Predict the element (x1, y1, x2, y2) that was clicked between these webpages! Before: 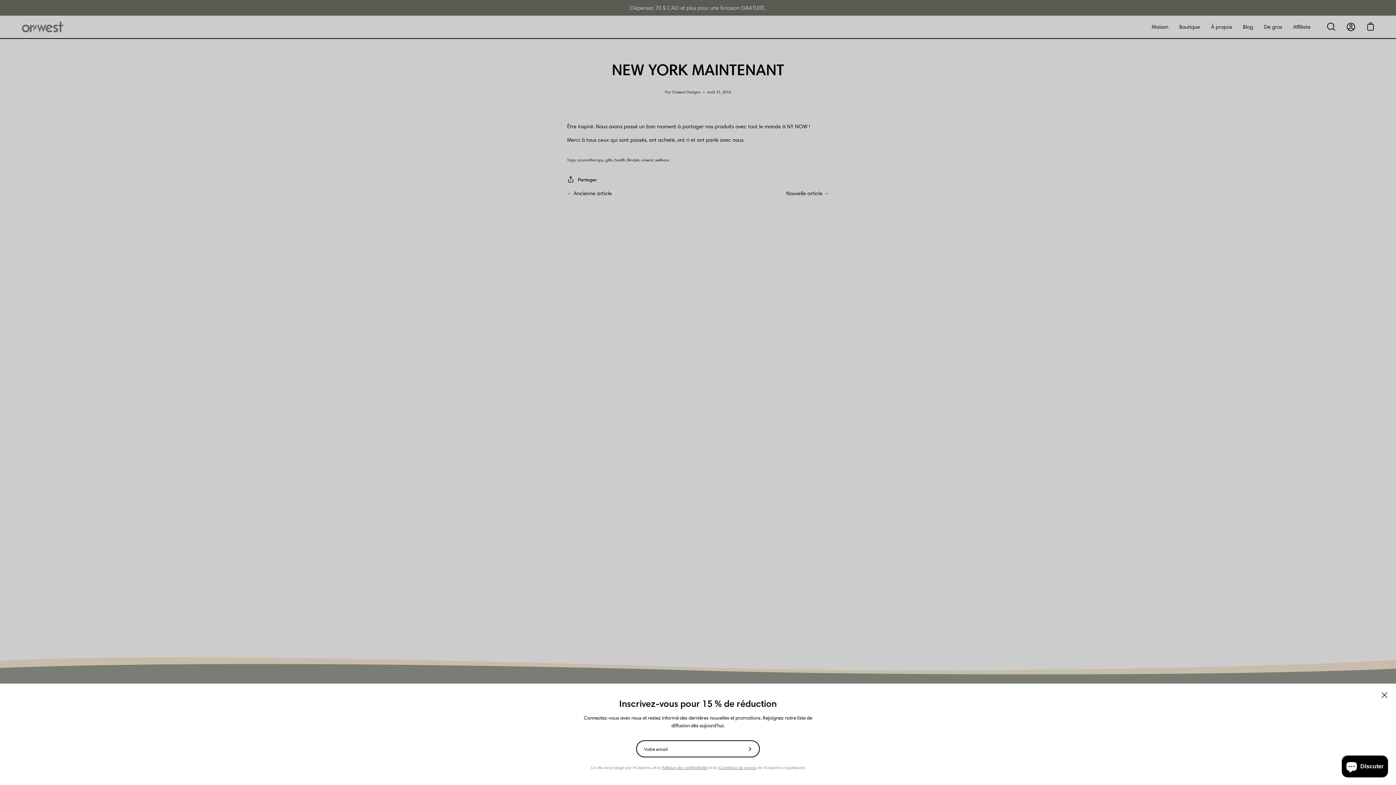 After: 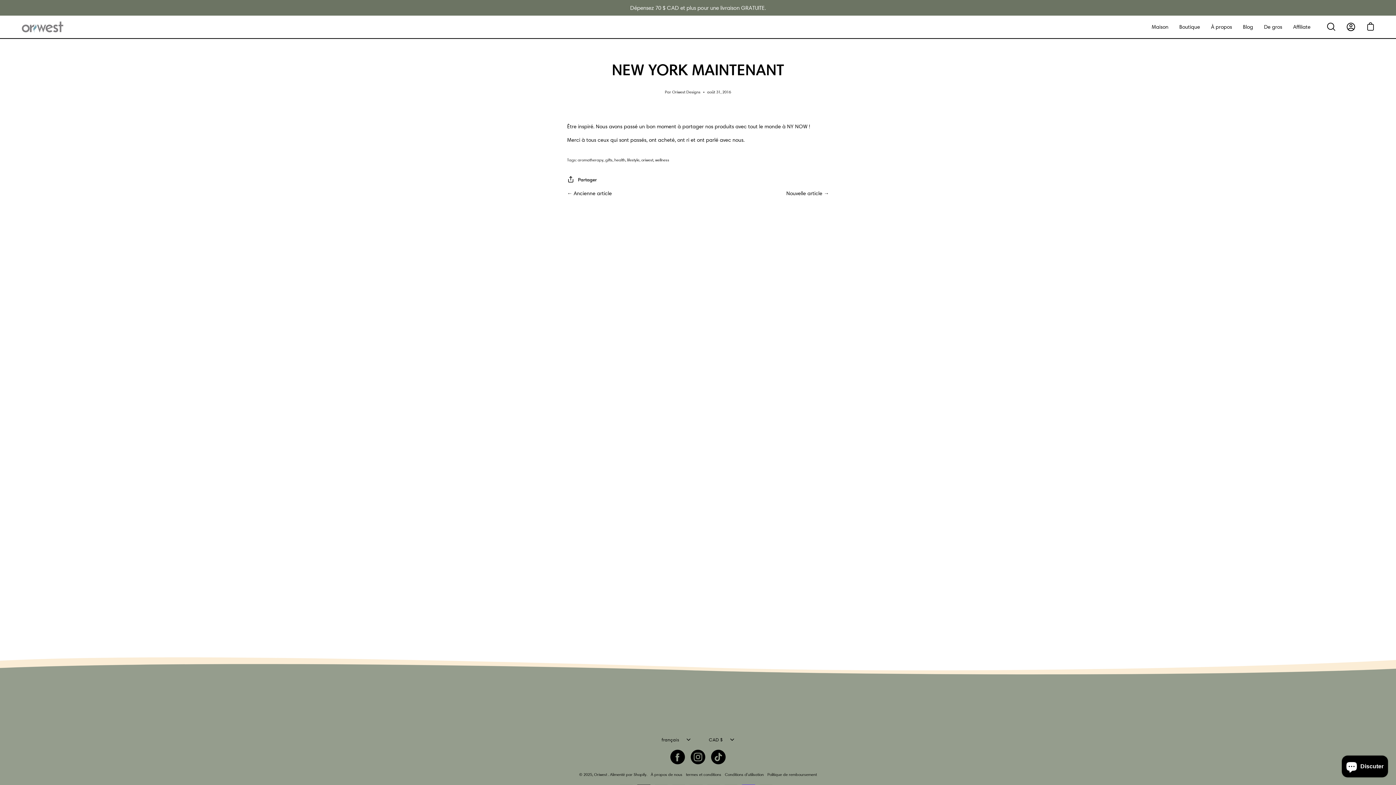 Action: label: Fermer bbox: (1377, 688, 1392, 703)